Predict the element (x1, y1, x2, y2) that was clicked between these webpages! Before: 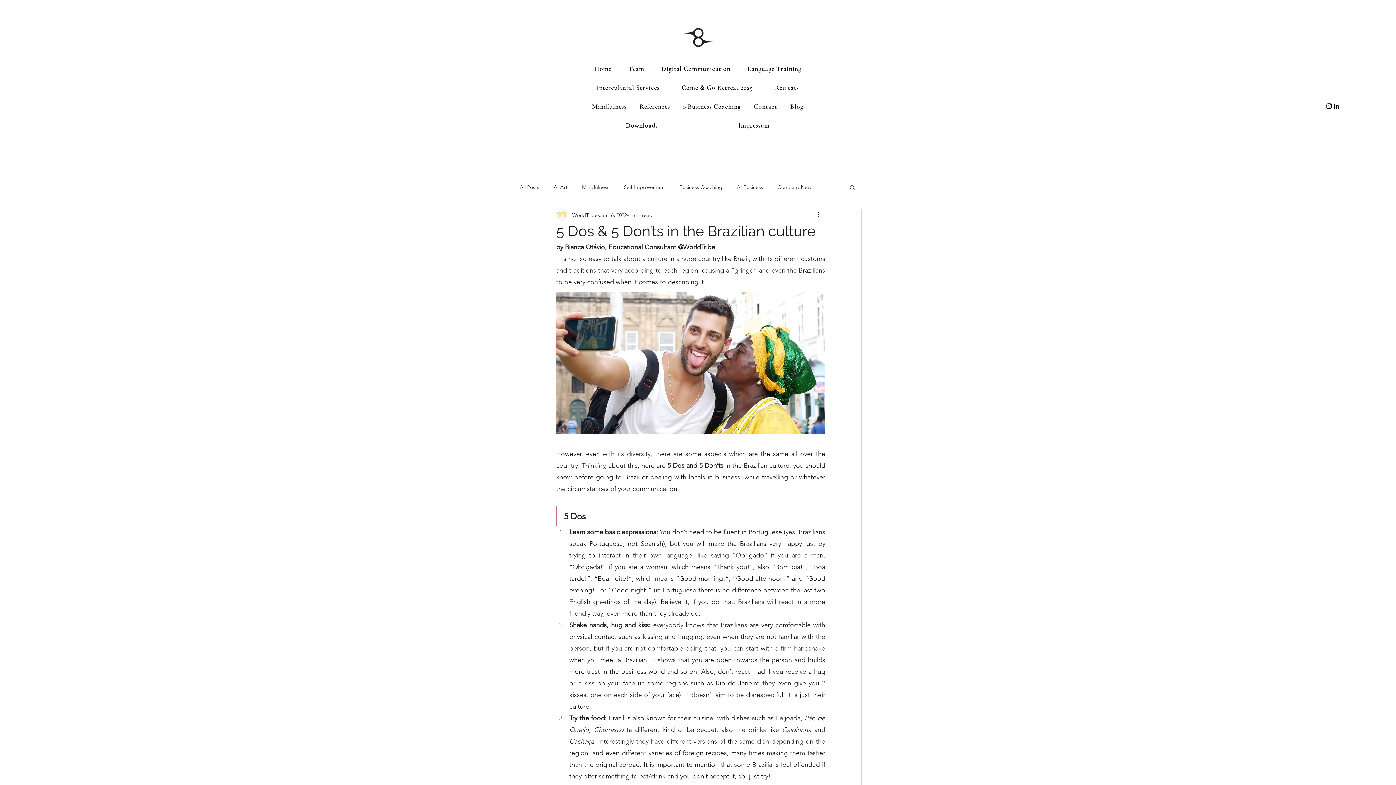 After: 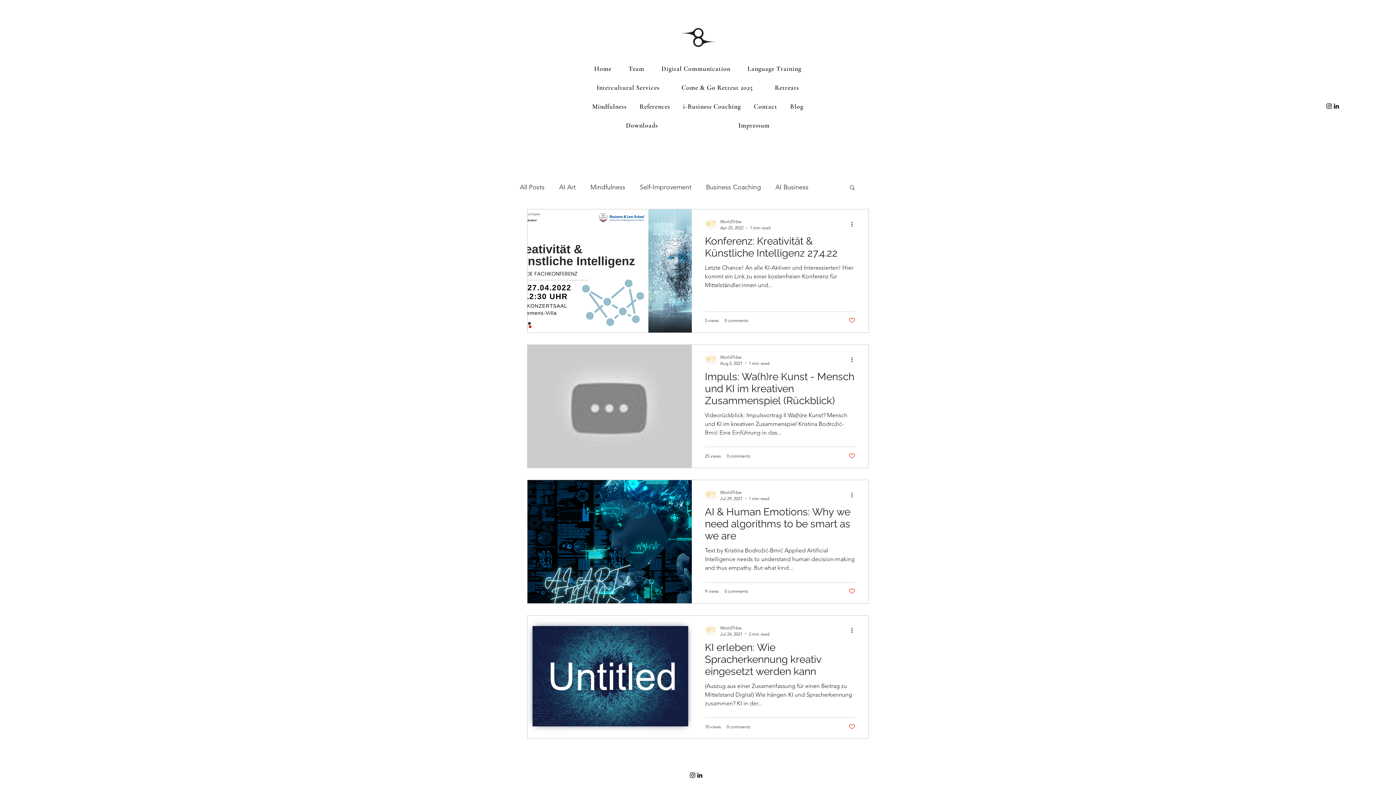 Action: label: AI Art bbox: (553, 183, 567, 190)